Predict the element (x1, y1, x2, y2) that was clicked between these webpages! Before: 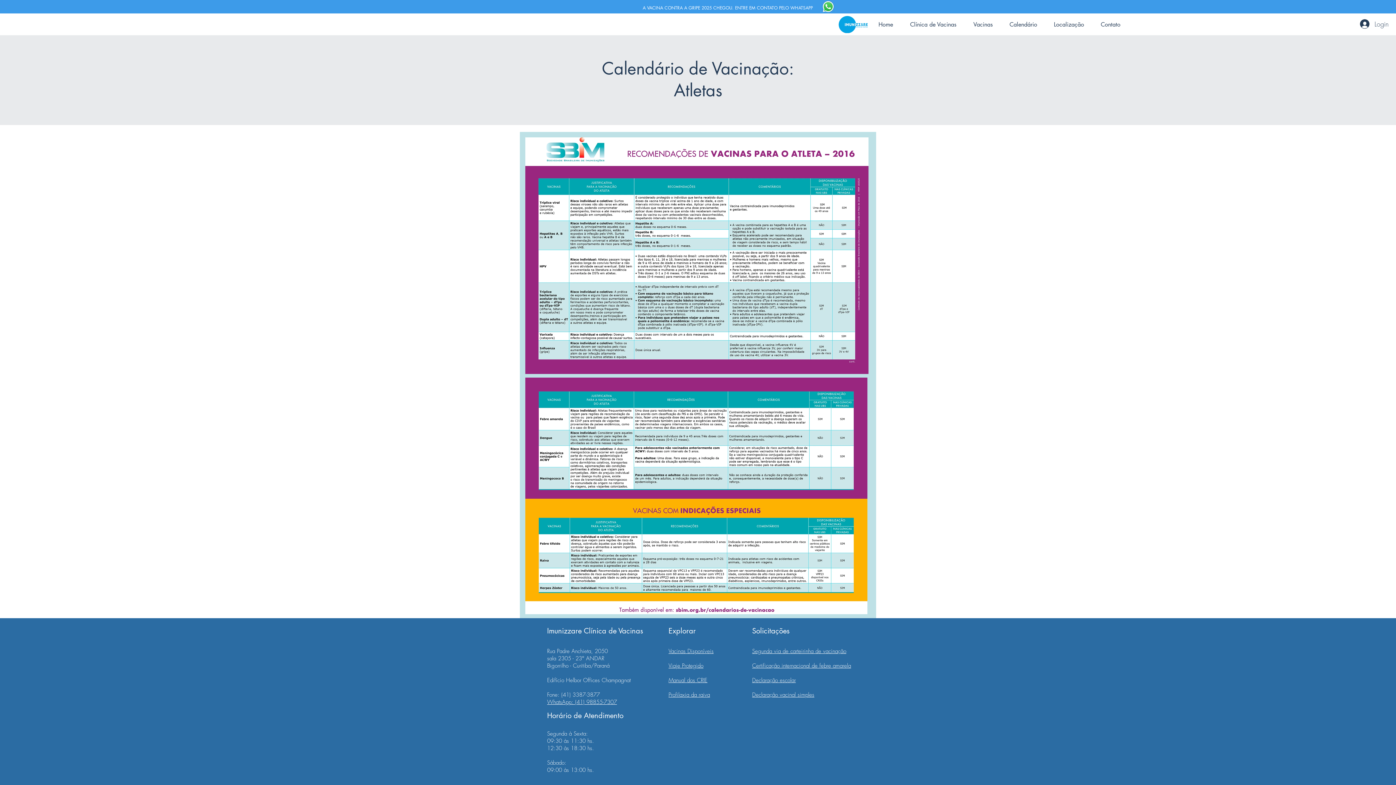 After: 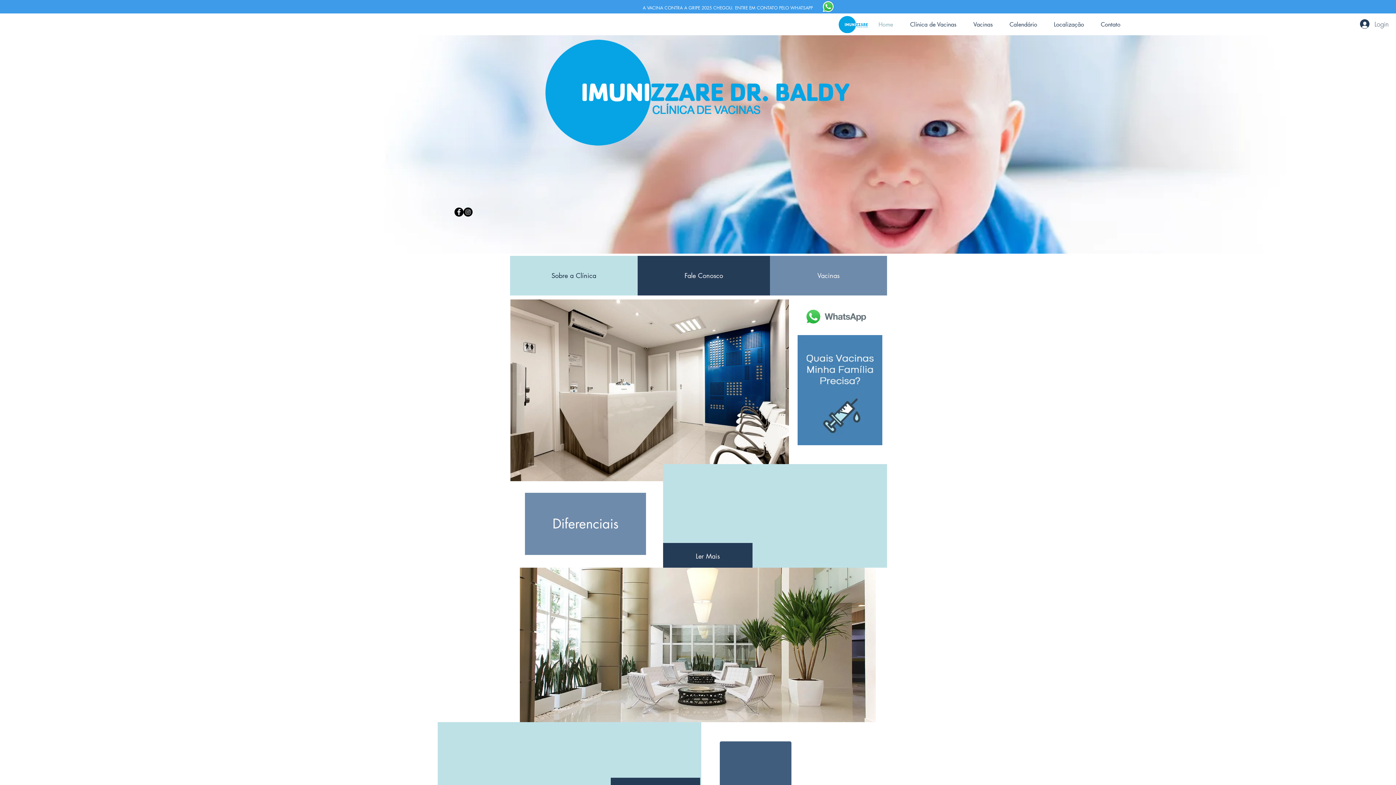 Action: bbox: (870, 14, 901, 35) label: Home